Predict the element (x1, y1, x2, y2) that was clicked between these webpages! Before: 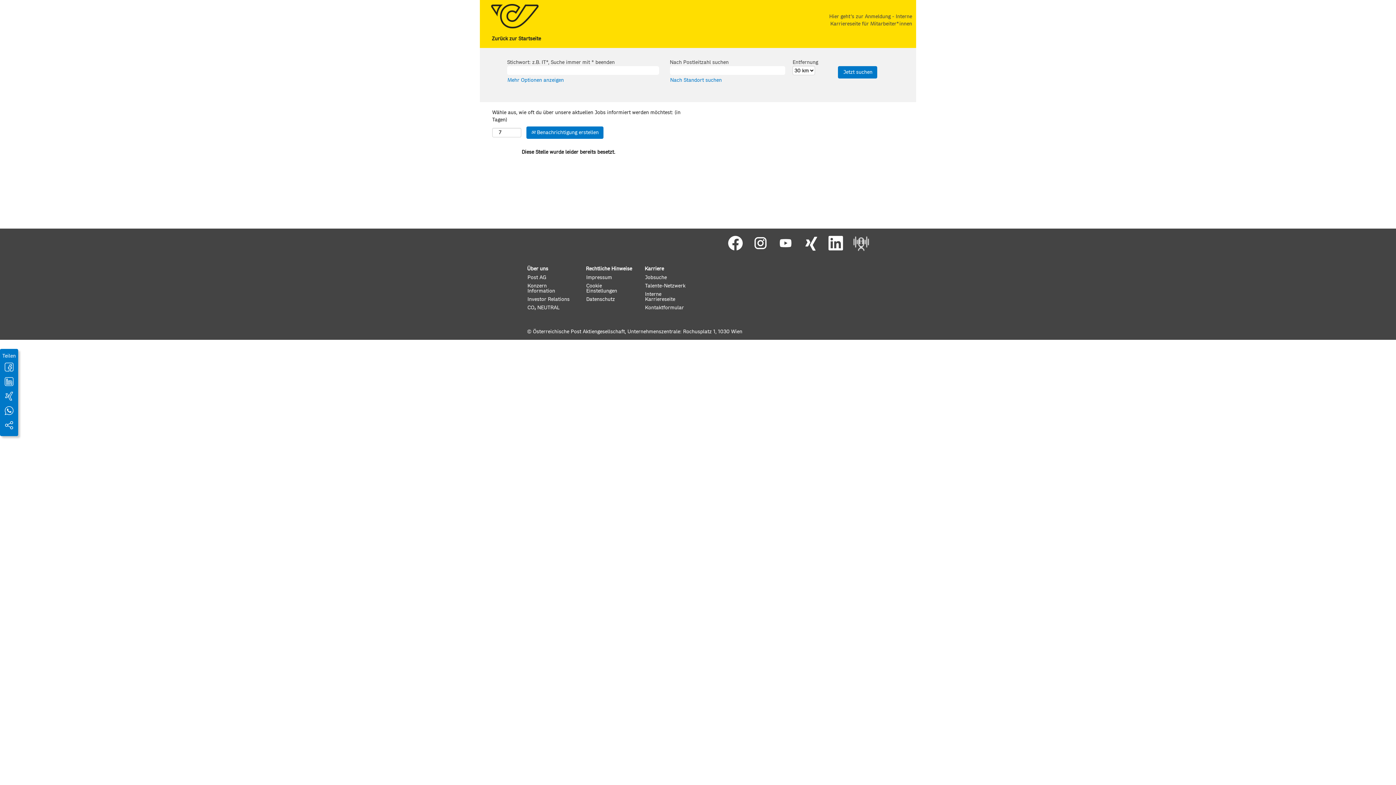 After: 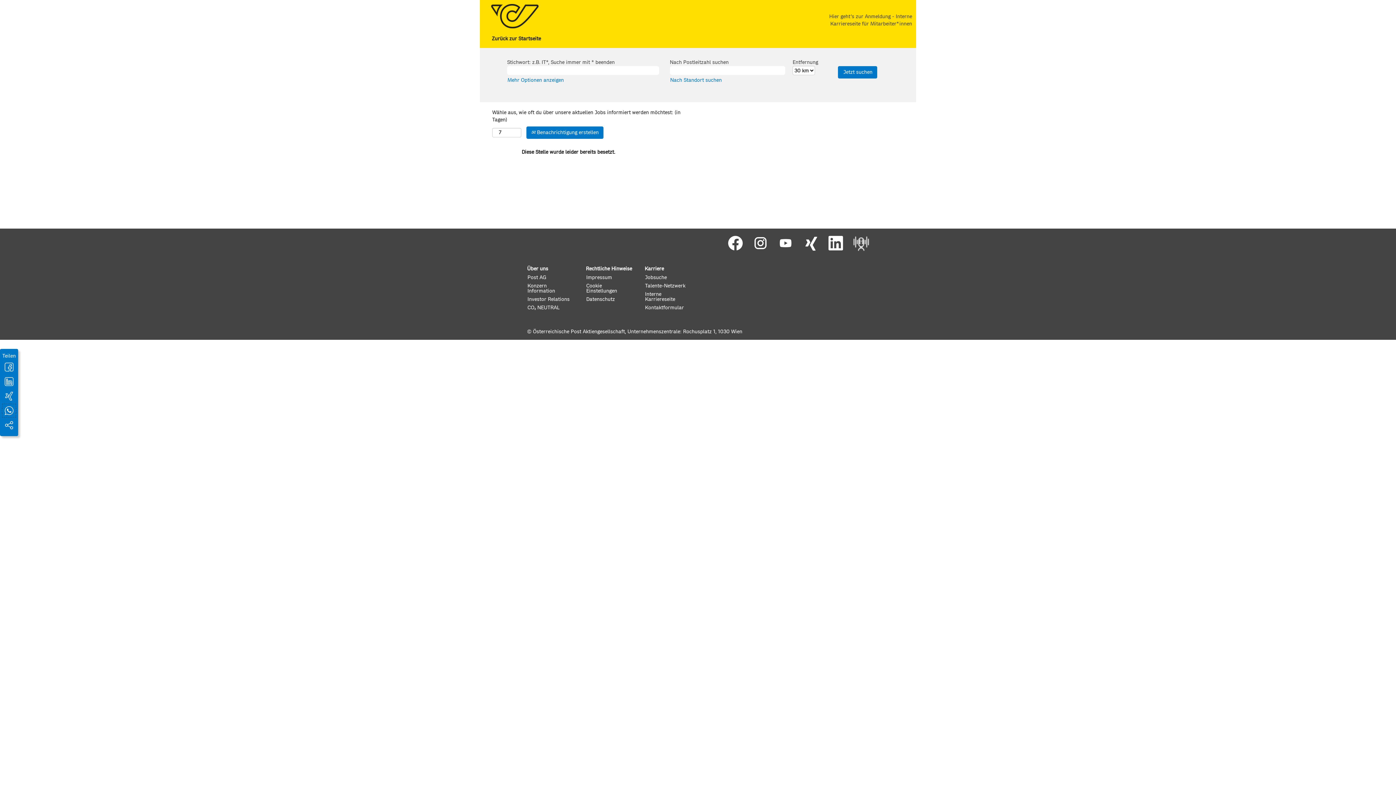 Action: bbox: (1, 407, 16, 413)